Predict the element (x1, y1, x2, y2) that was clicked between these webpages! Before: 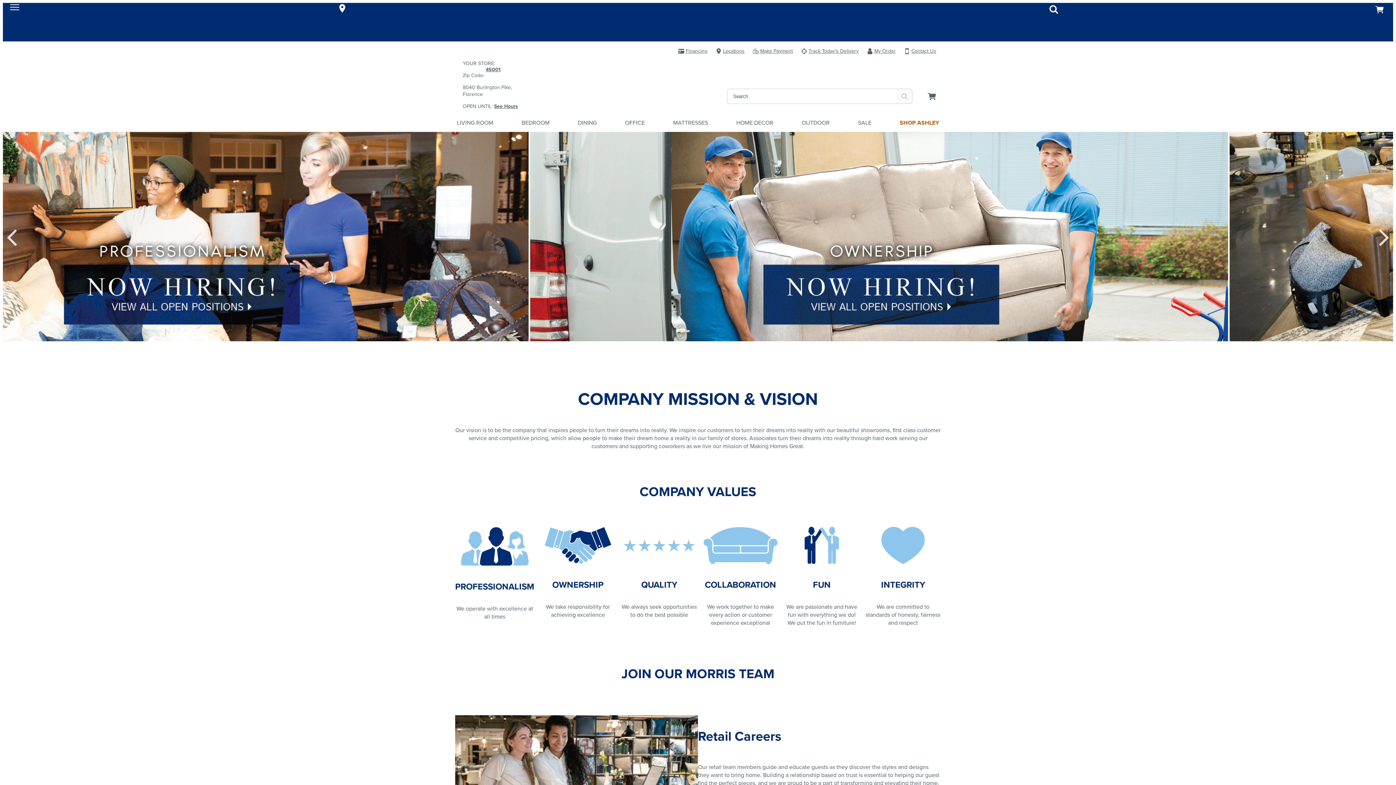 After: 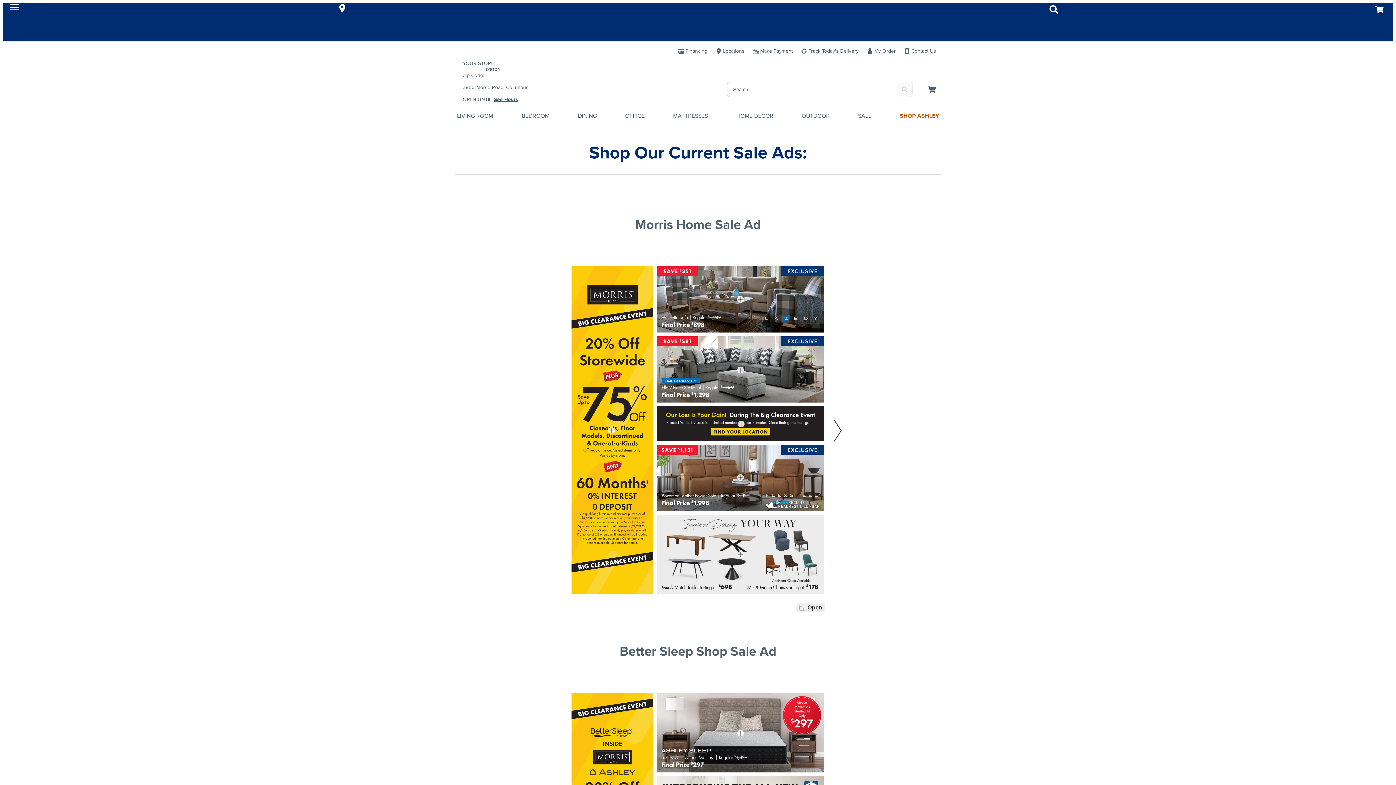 Action: label: SALE bbox: (858, 118, 871, 126)